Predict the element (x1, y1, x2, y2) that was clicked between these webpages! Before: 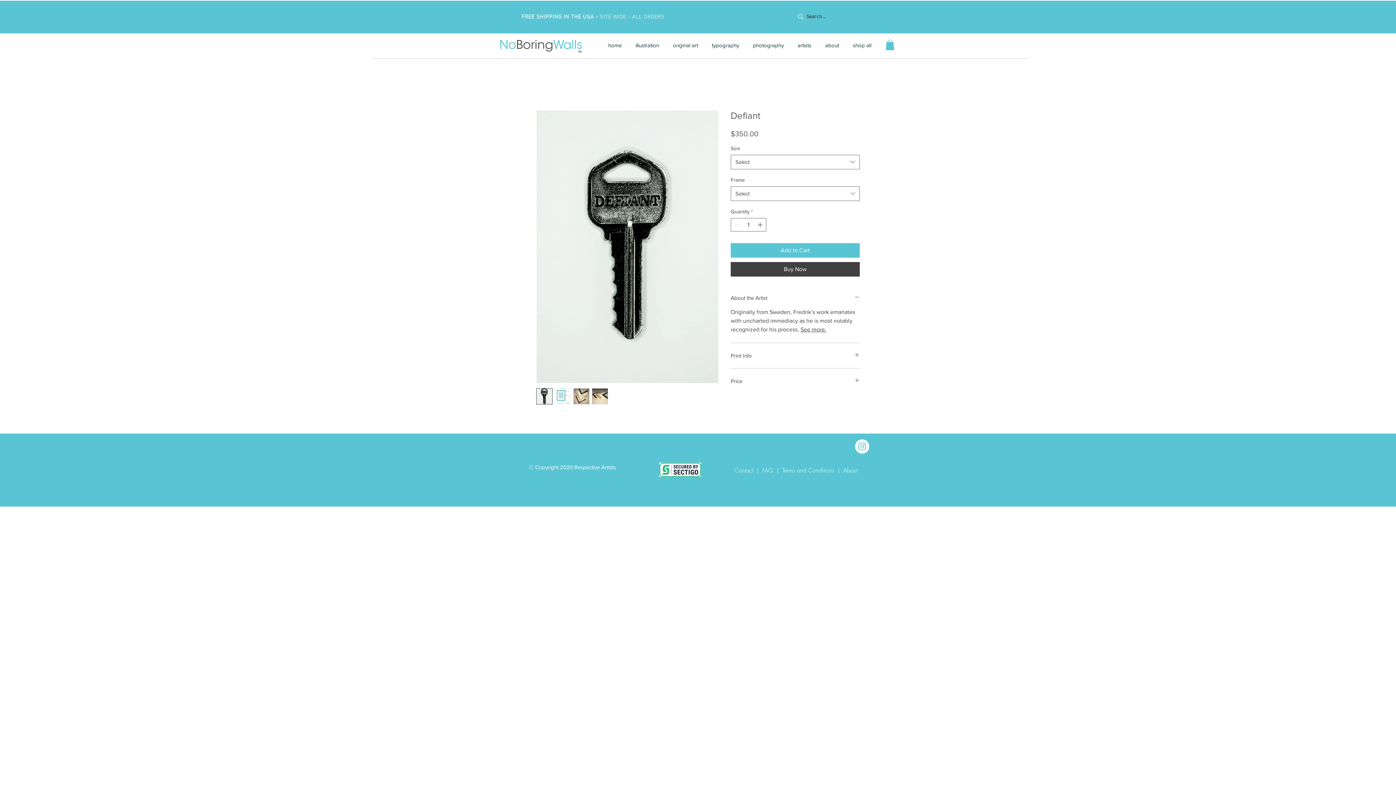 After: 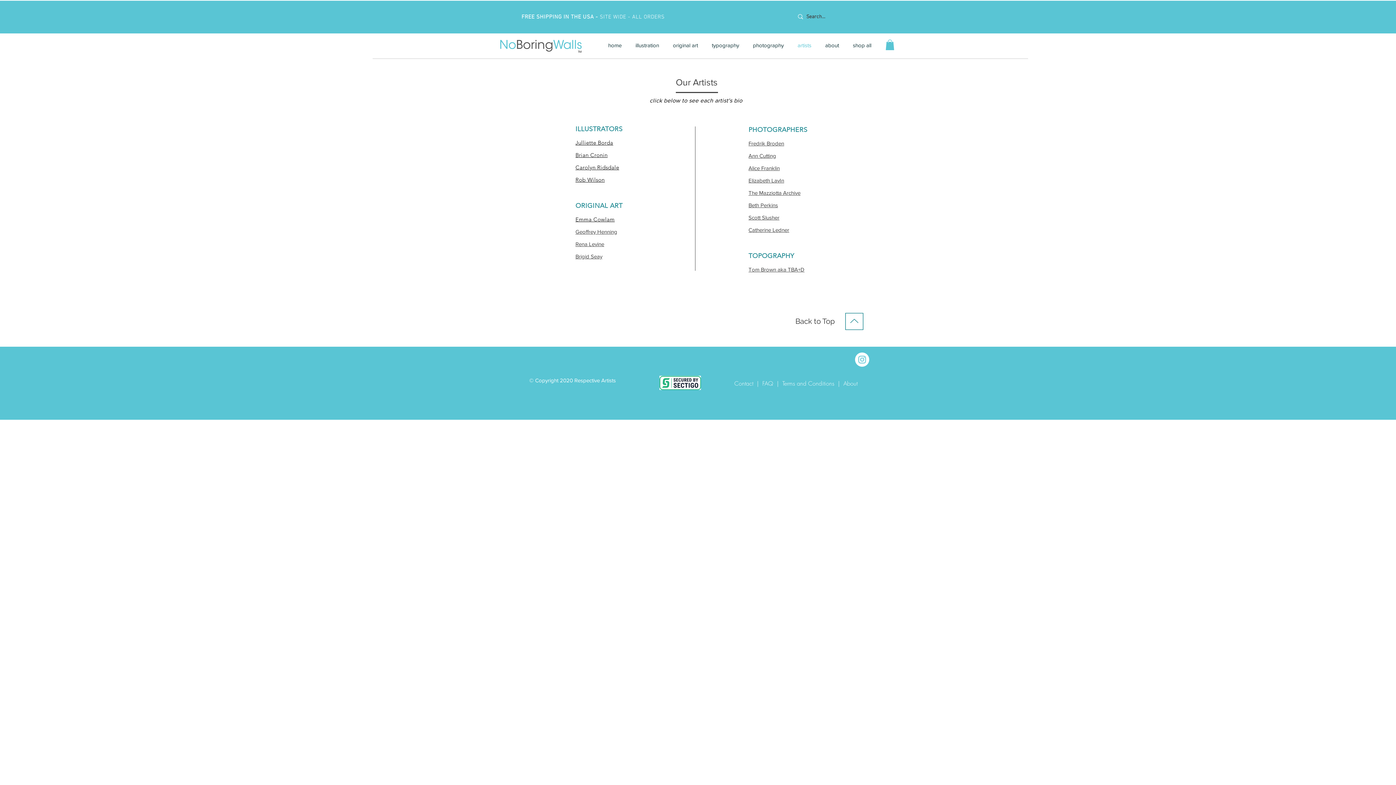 Action: label: artists bbox: (790, 36, 818, 54)